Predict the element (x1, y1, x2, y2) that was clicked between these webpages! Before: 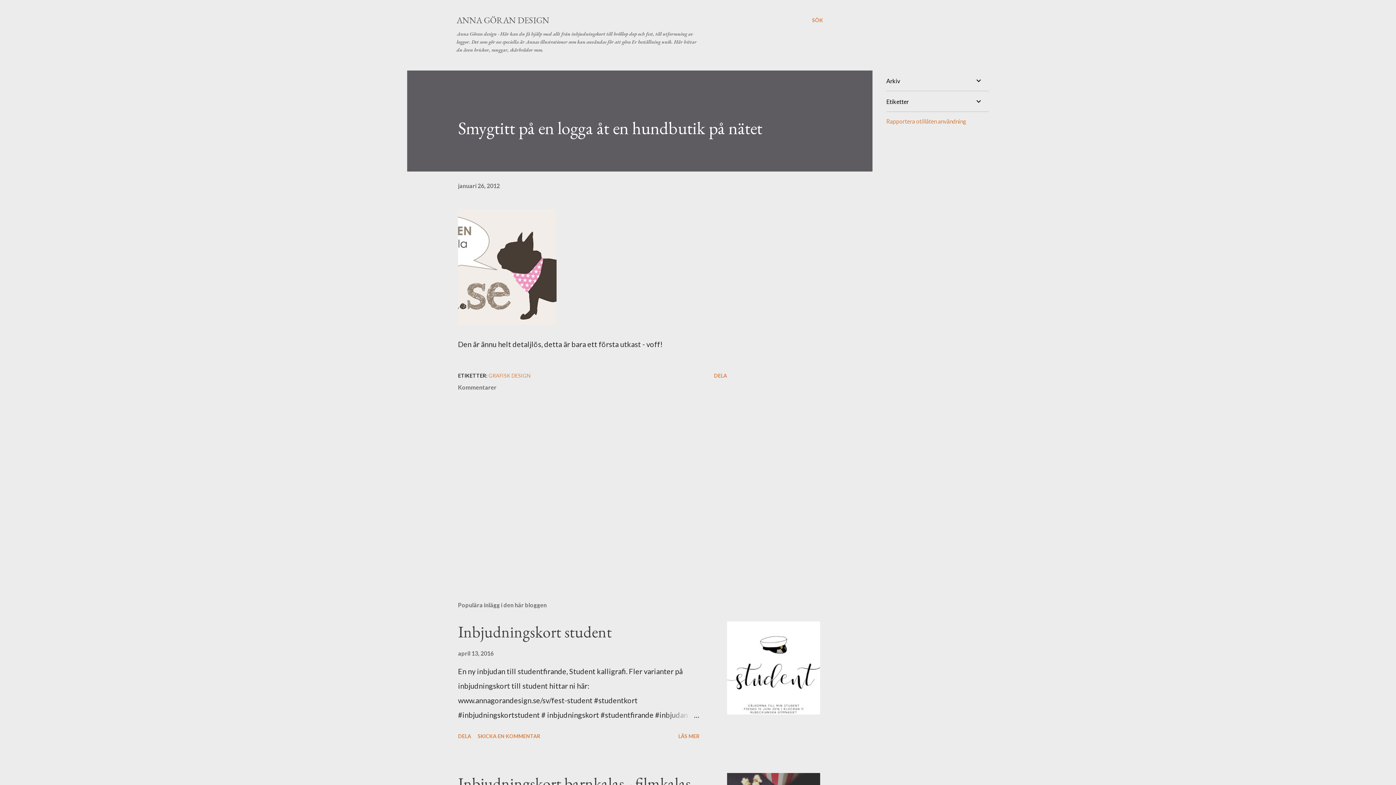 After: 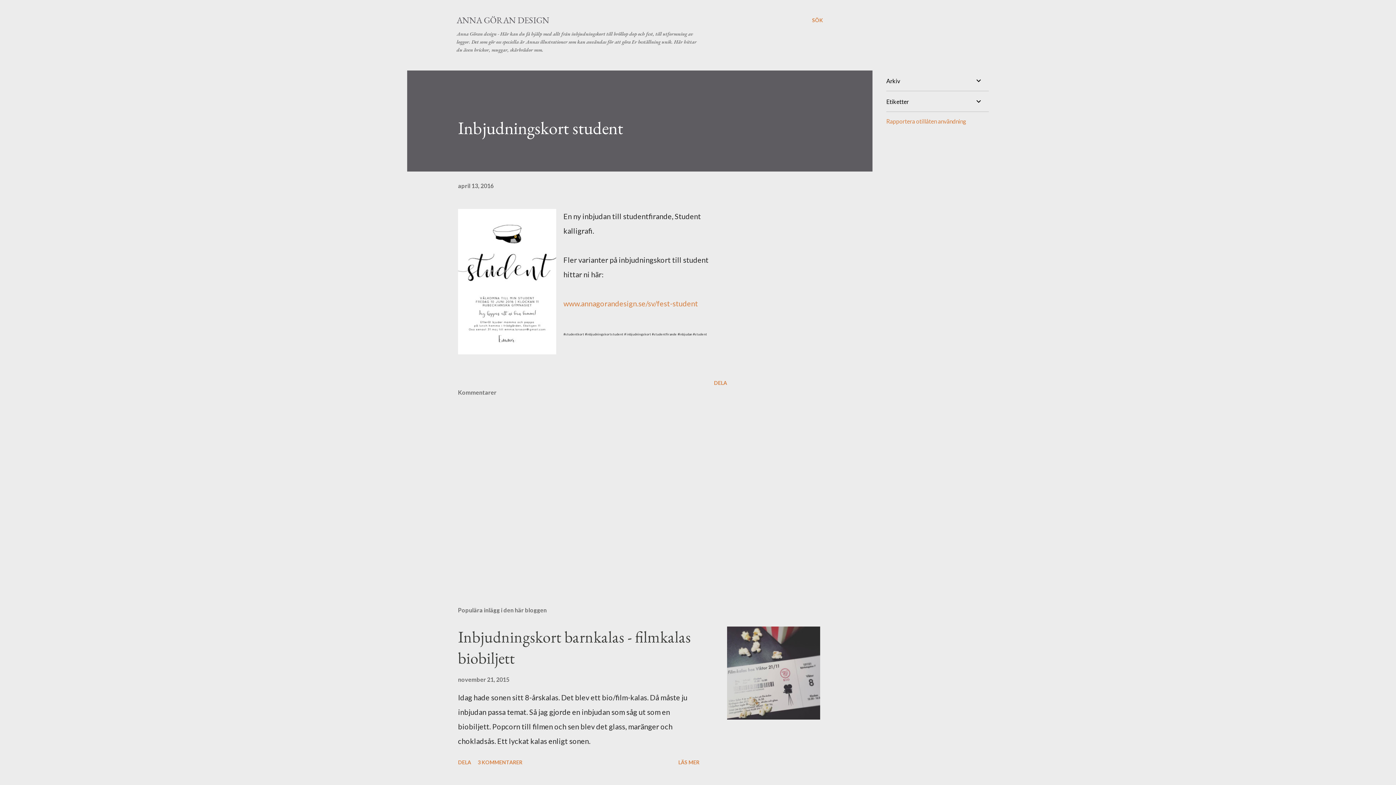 Action: label: LÄS MER bbox: (675, 730, 702, 742)